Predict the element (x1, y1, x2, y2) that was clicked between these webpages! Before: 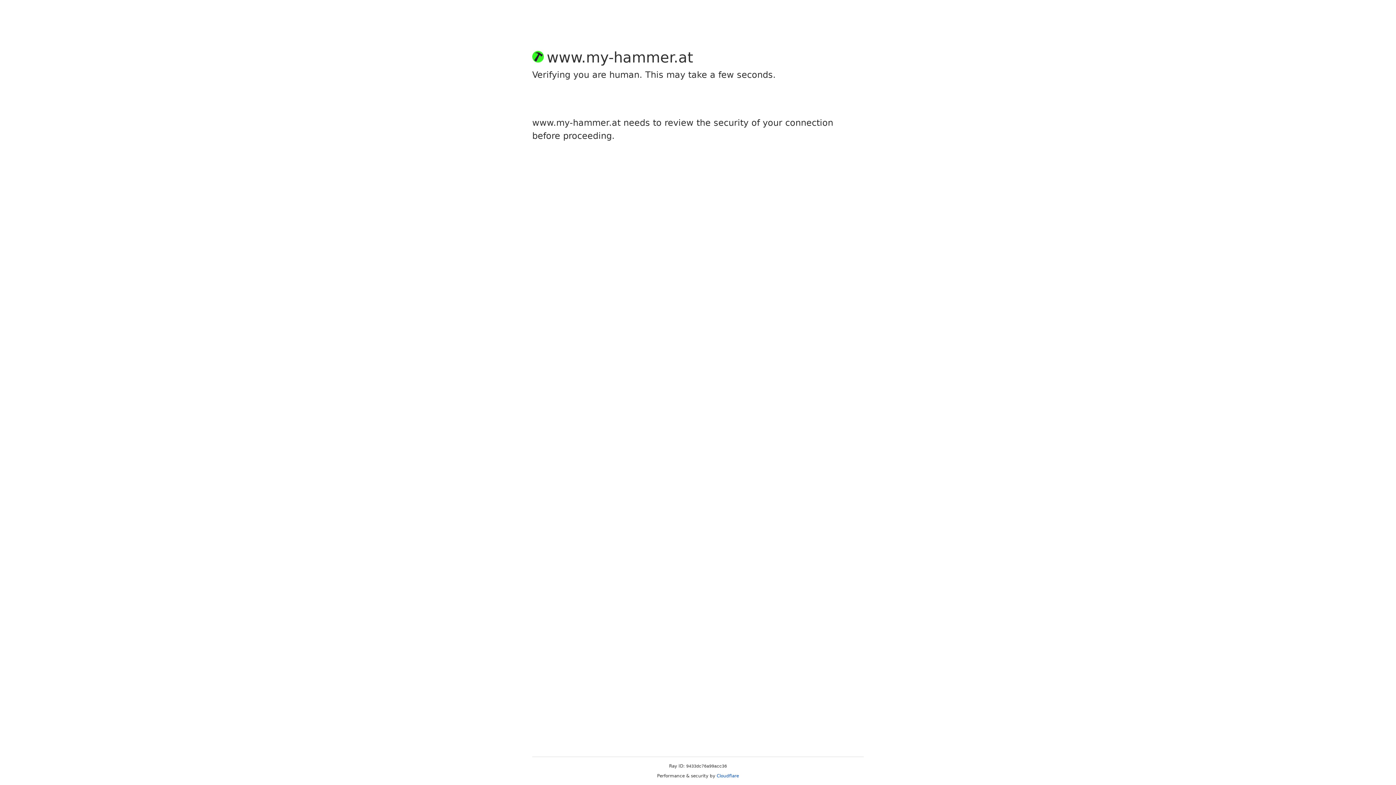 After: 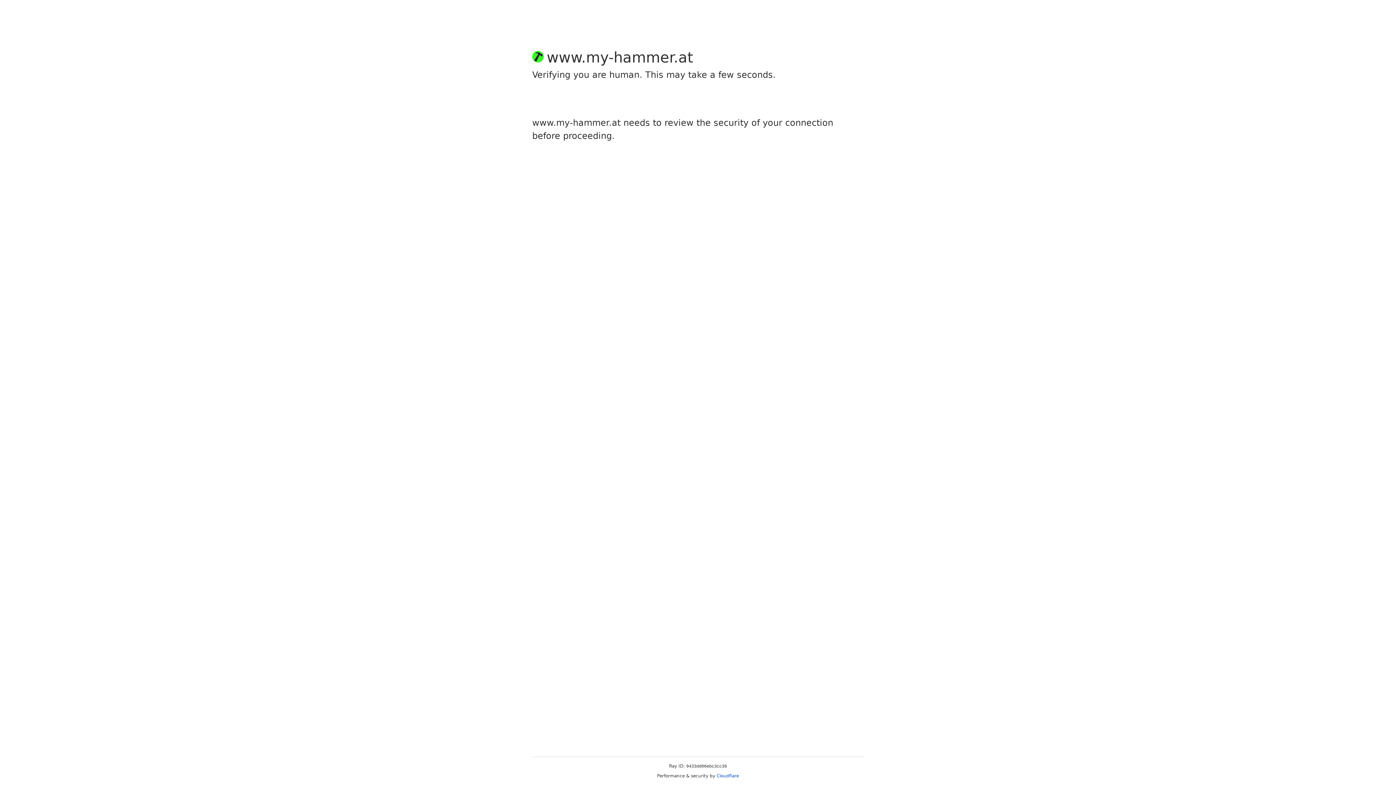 Action: label: Cloudflare bbox: (716, 773, 739, 778)